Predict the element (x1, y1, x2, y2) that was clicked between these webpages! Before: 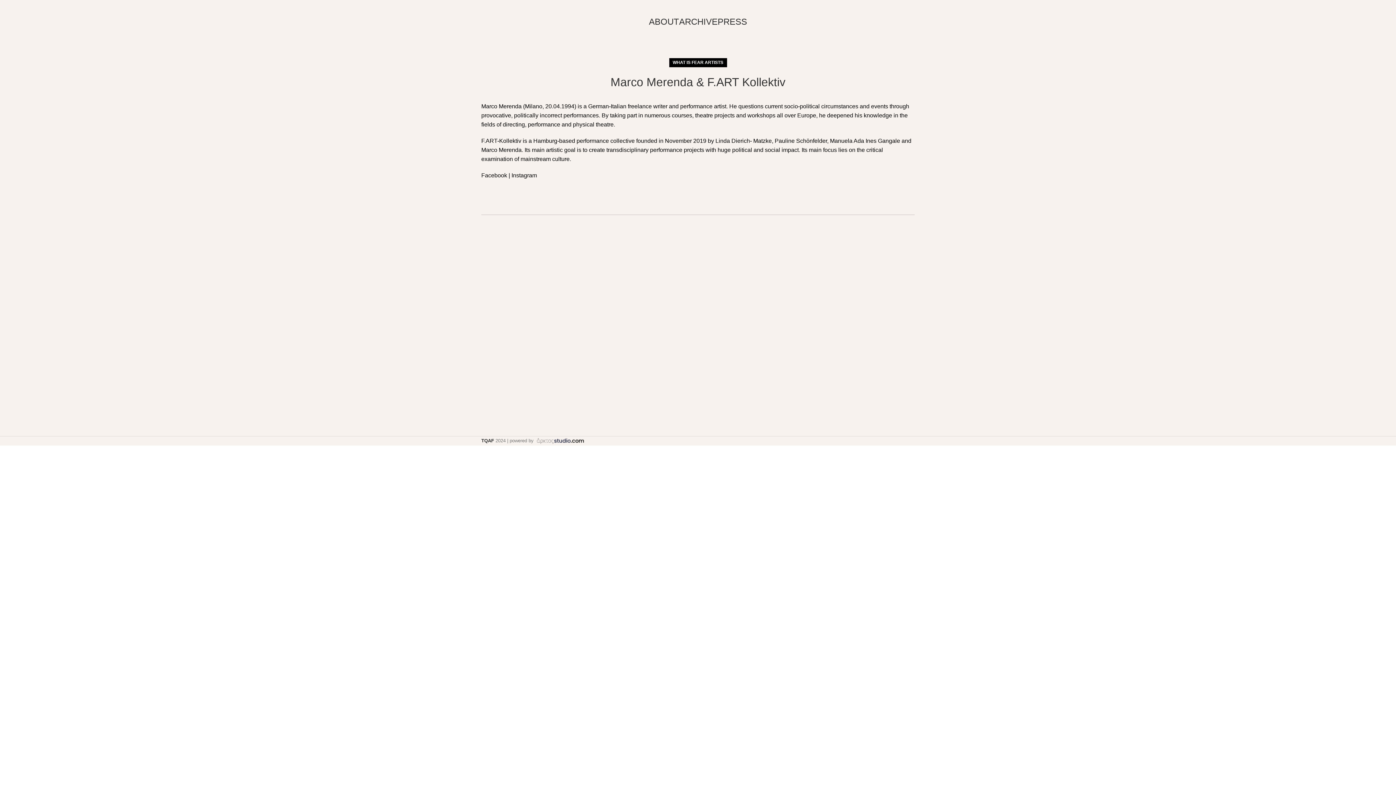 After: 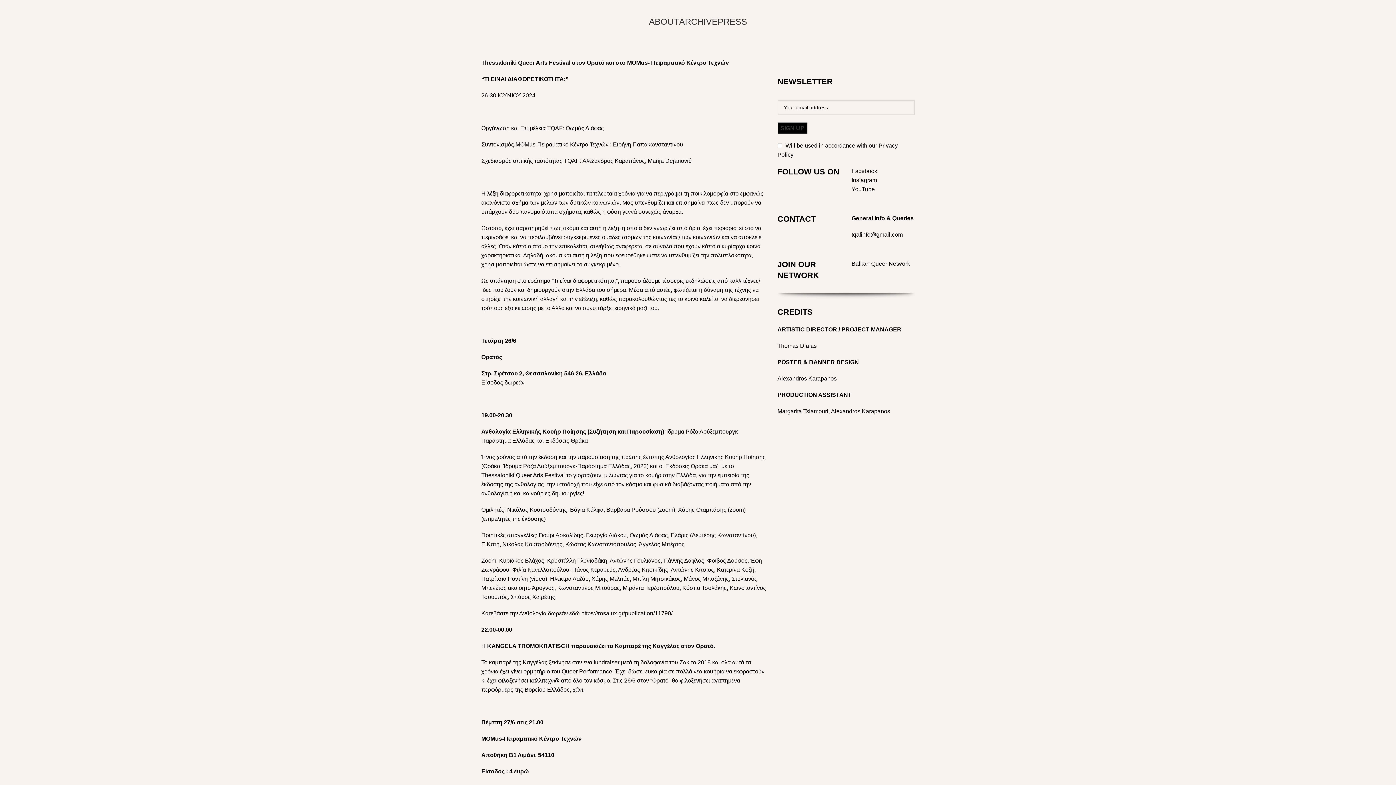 Action: bbox: (481, 438, 494, 443) label: TQAF